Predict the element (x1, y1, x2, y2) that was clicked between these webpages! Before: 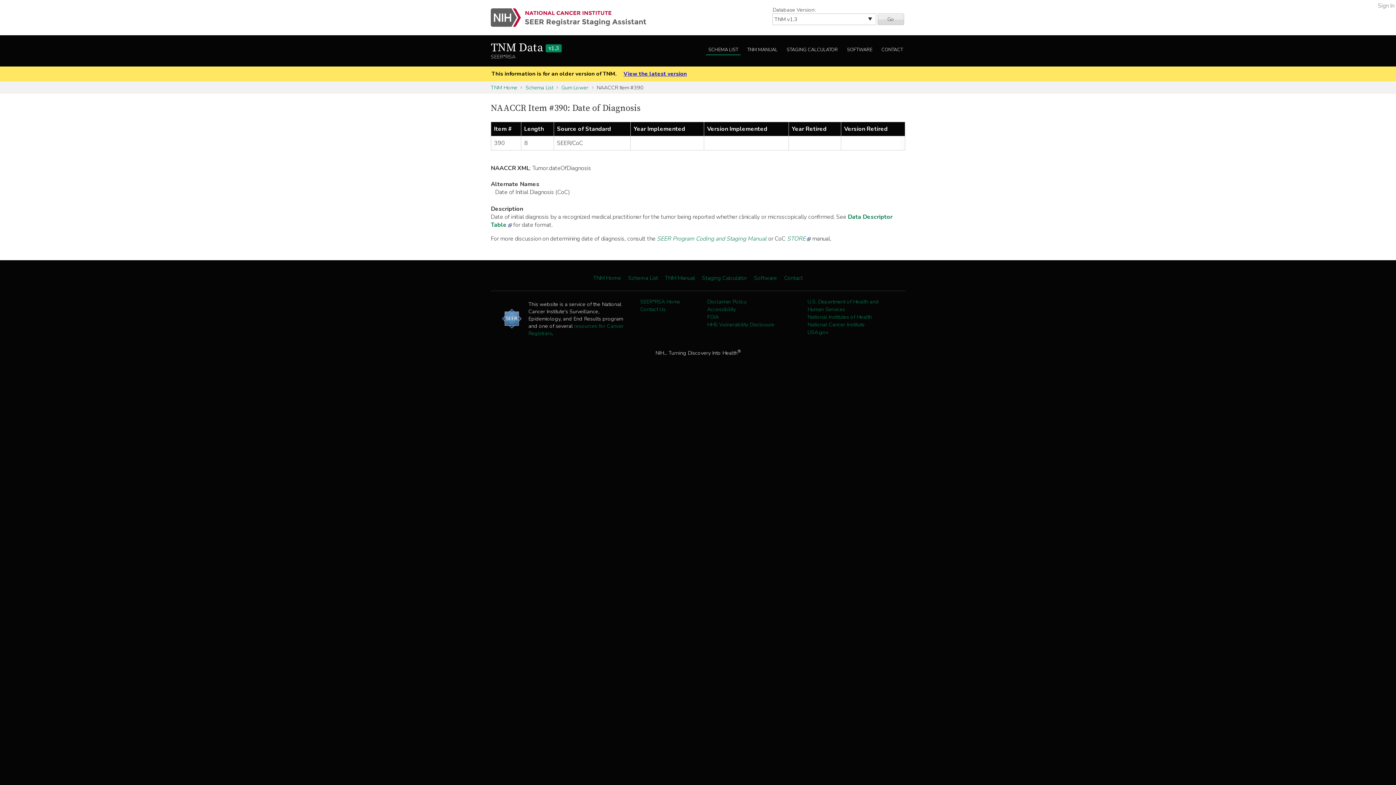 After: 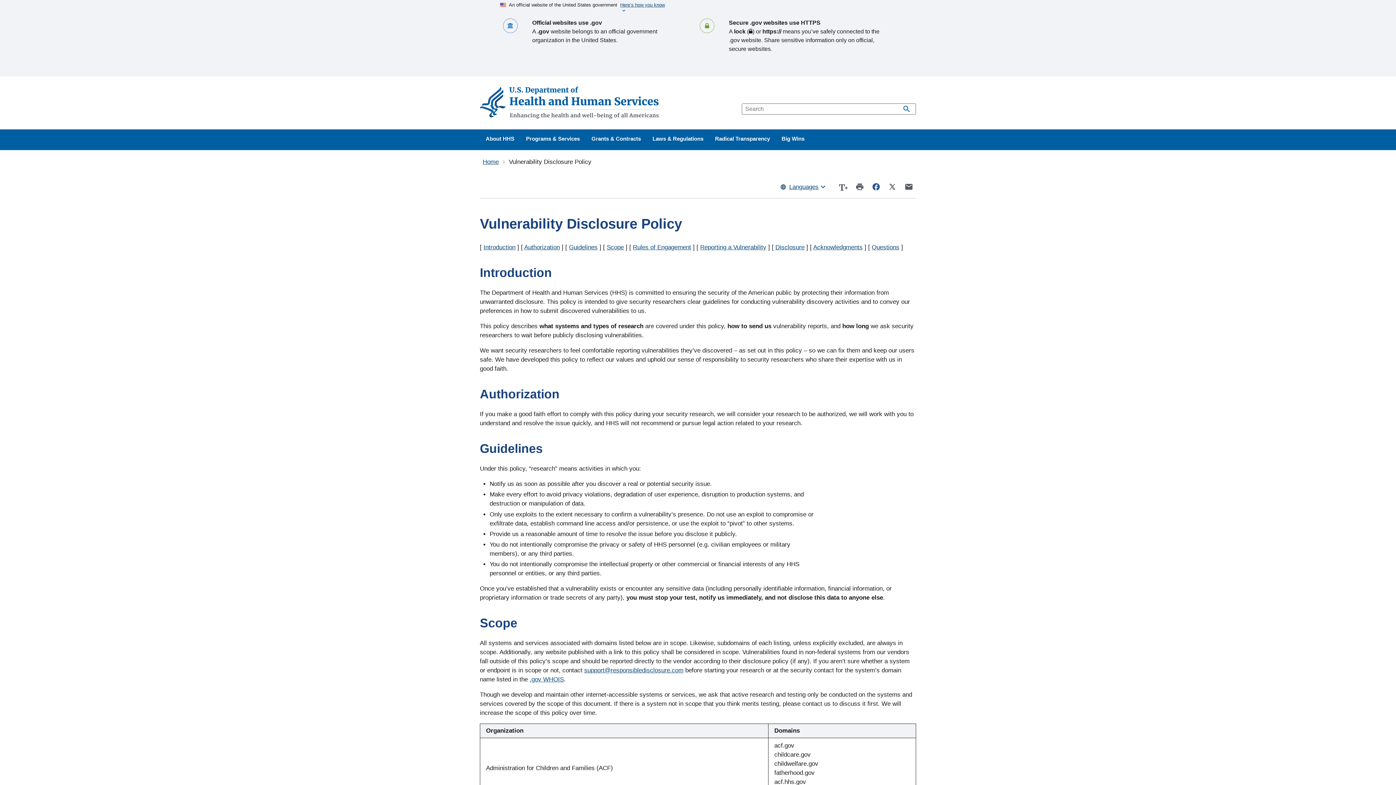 Action: label: HHS Vulnerability Disclosure bbox: (707, 321, 774, 328)